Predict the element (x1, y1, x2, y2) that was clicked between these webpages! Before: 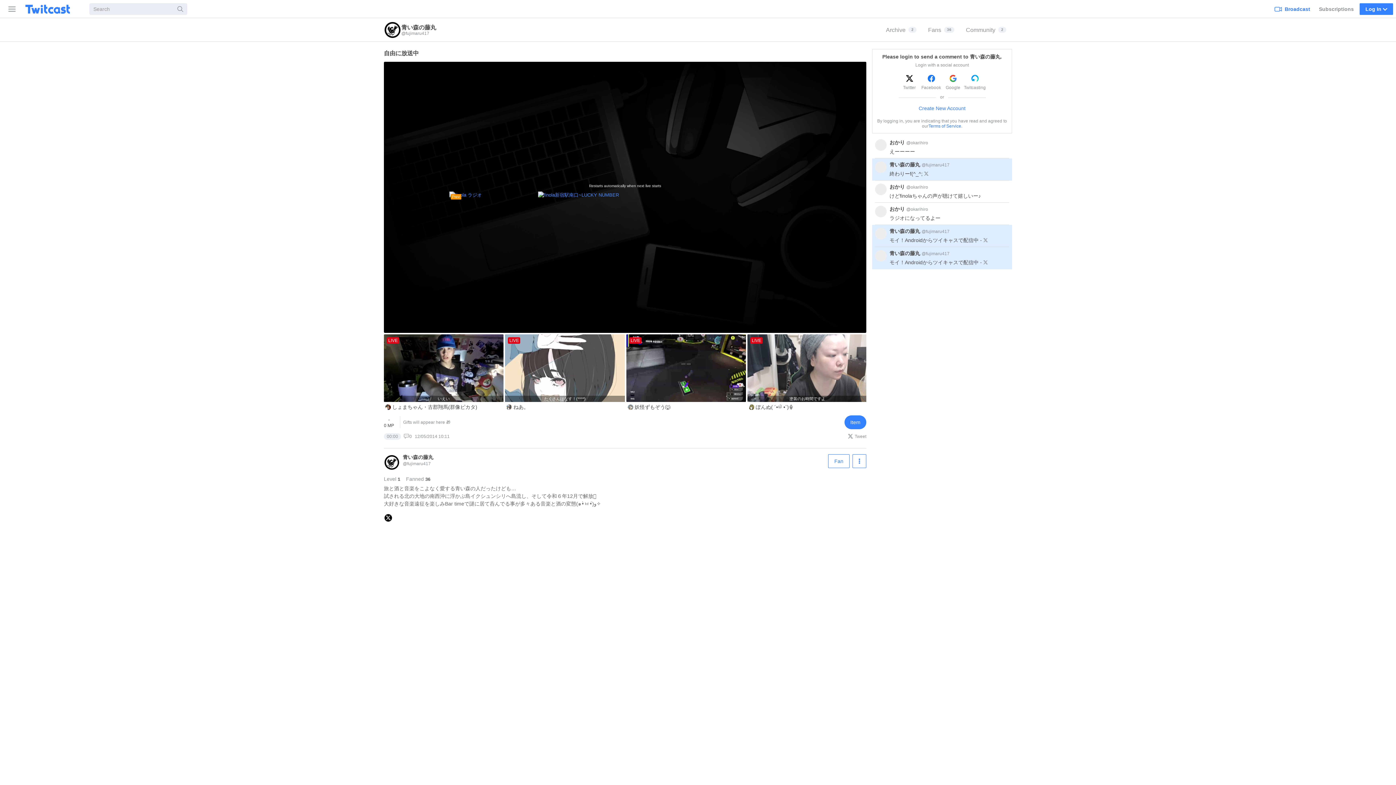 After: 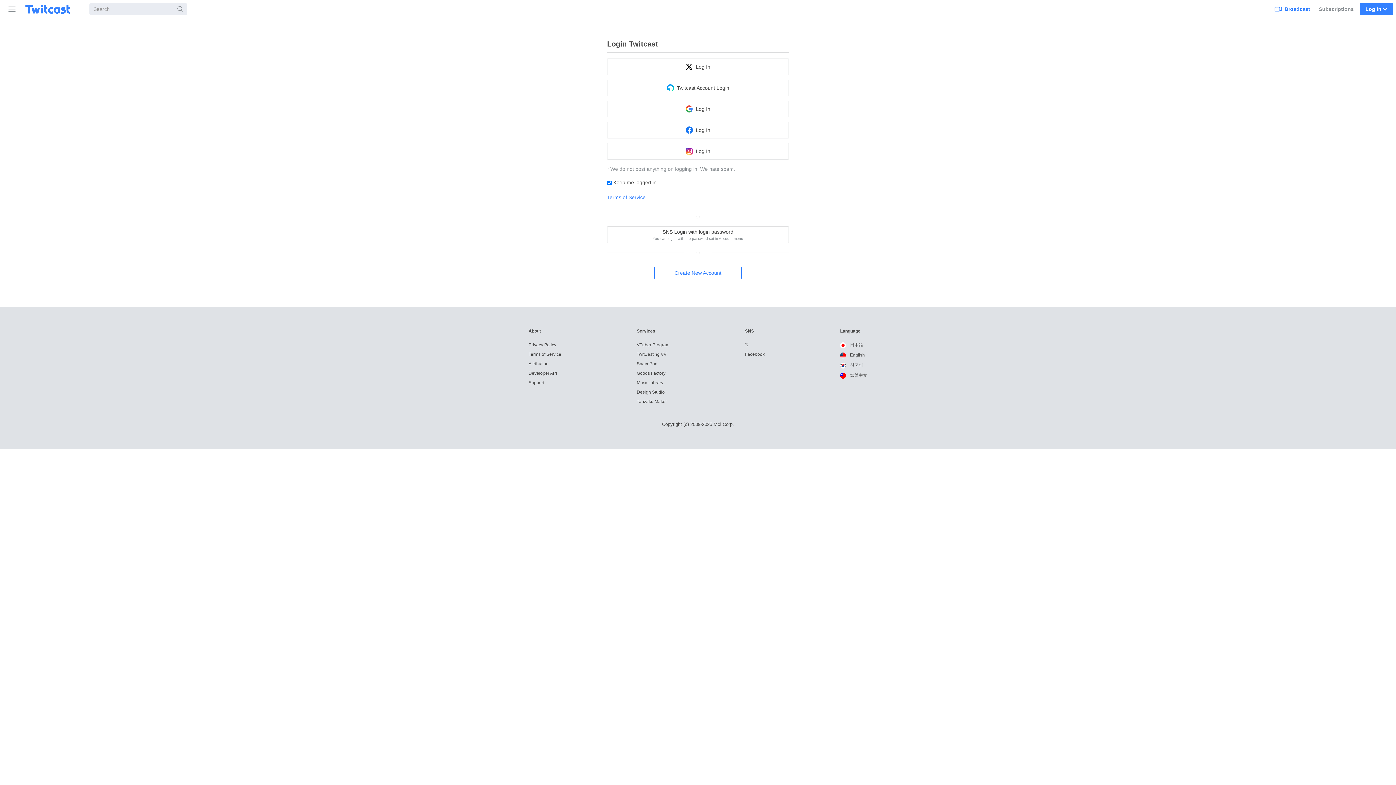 Action: bbox: (844, 415, 866, 429) label: Item